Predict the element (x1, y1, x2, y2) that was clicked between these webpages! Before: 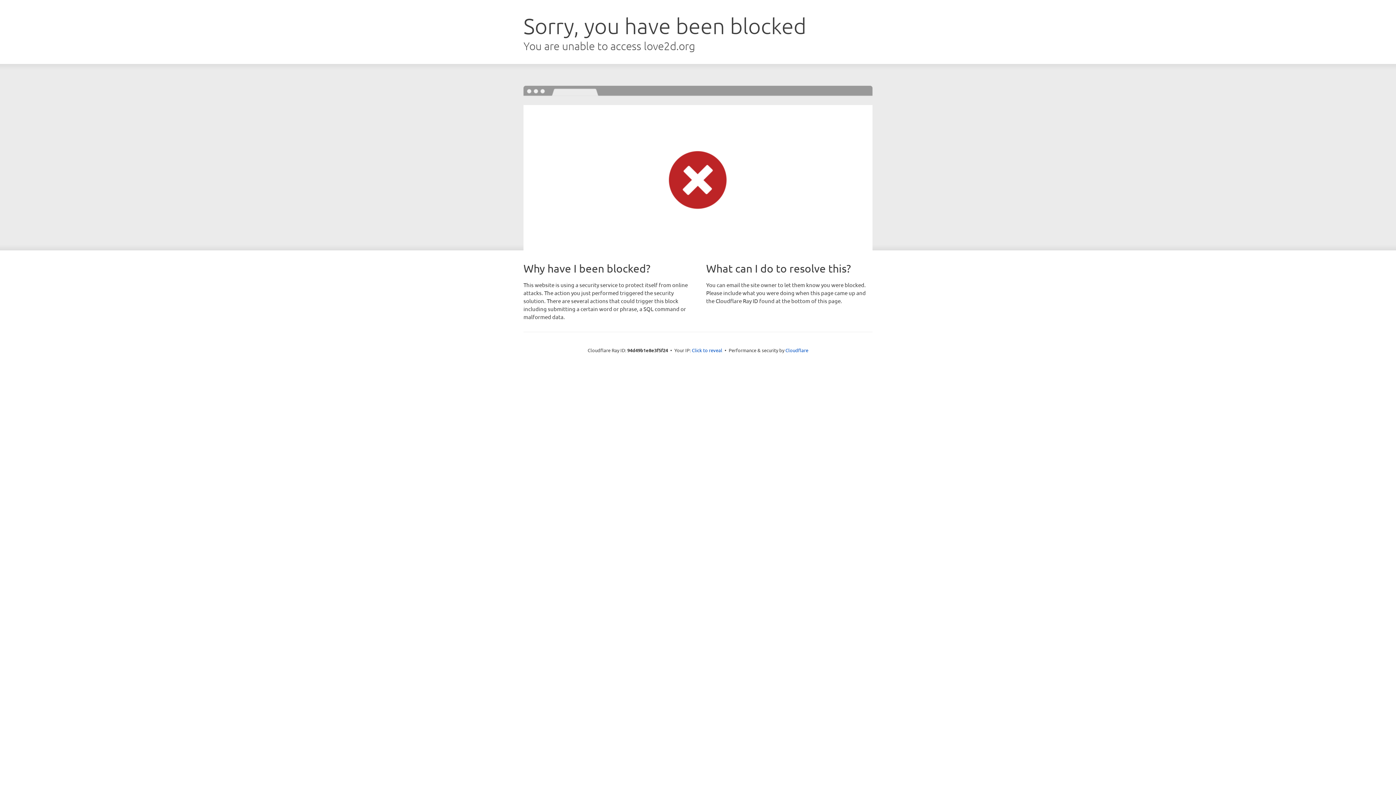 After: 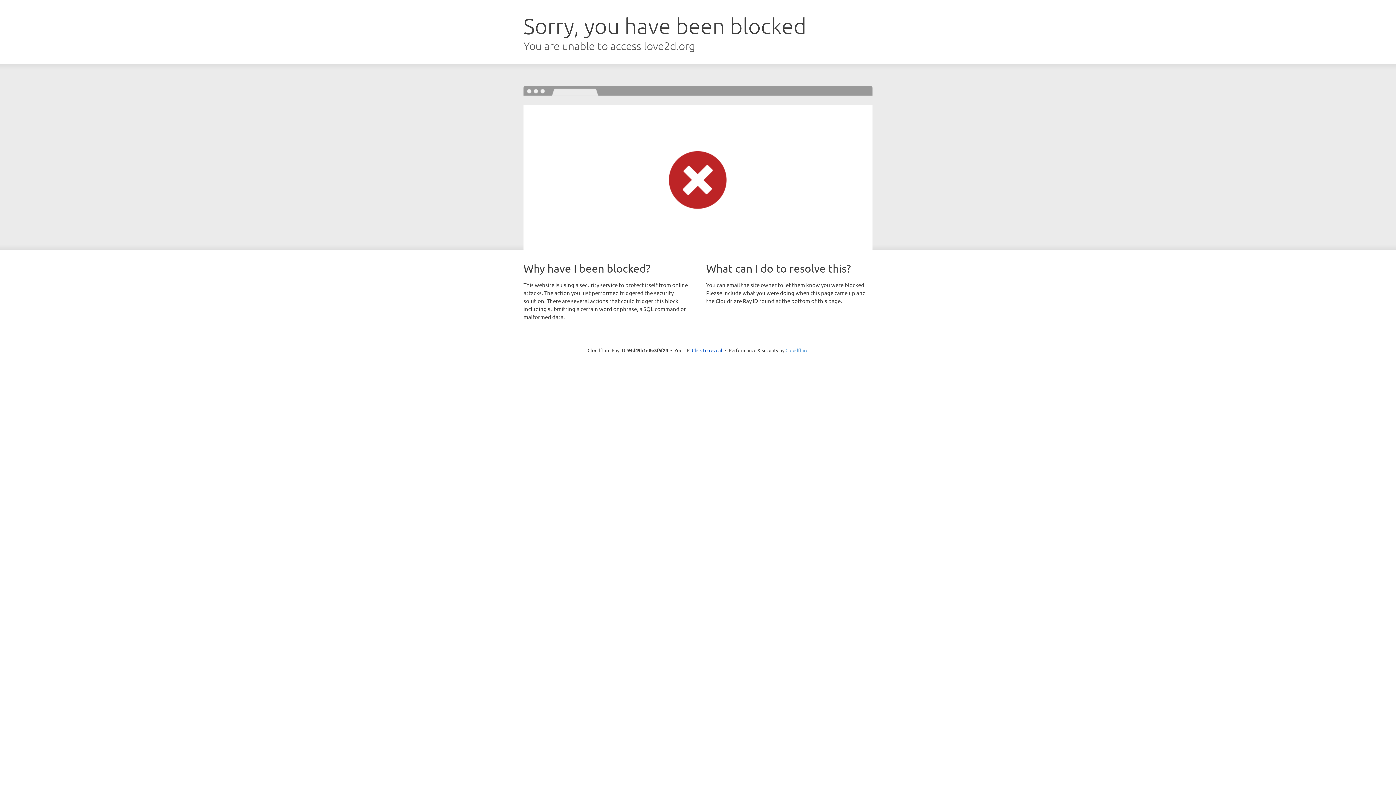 Action: label: Cloudflare bbox: (785, 347, 808, 353)